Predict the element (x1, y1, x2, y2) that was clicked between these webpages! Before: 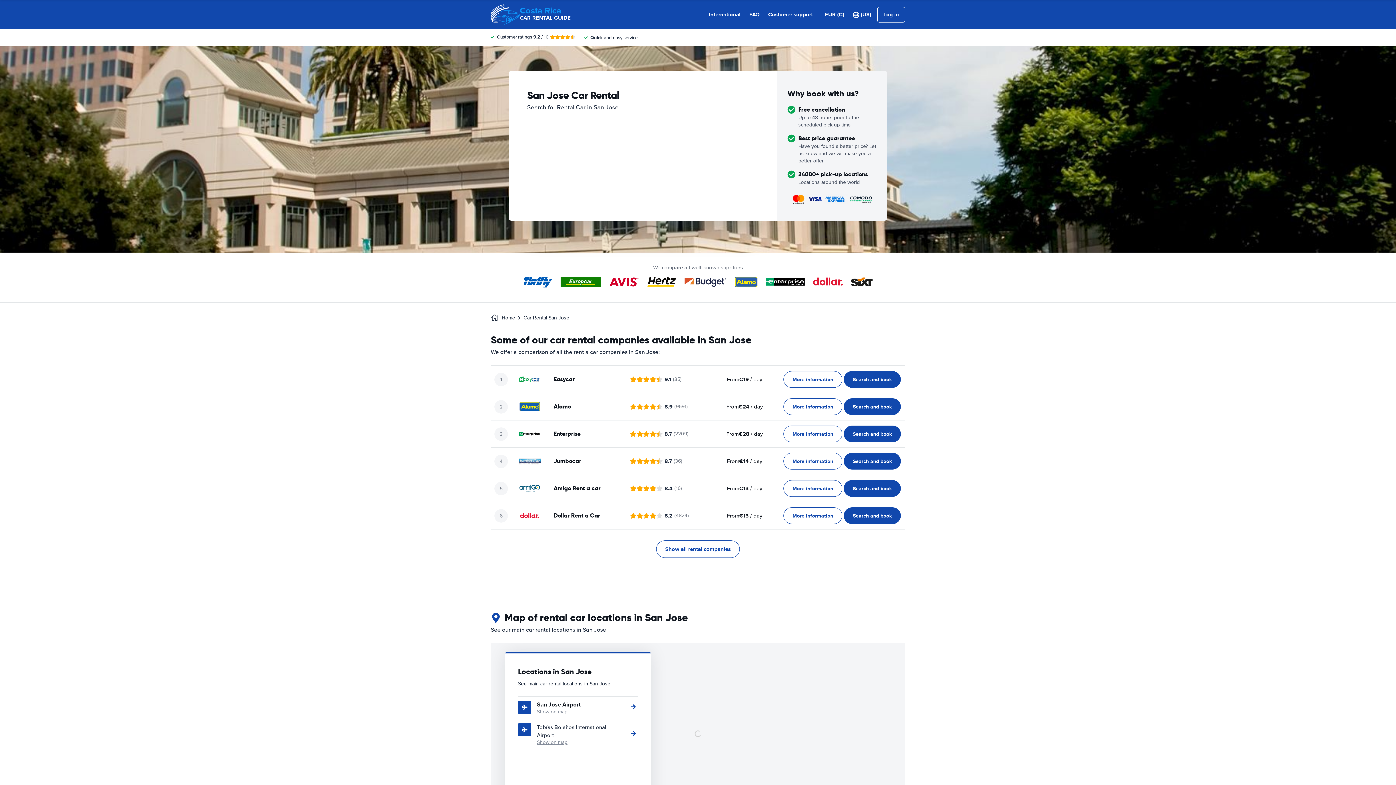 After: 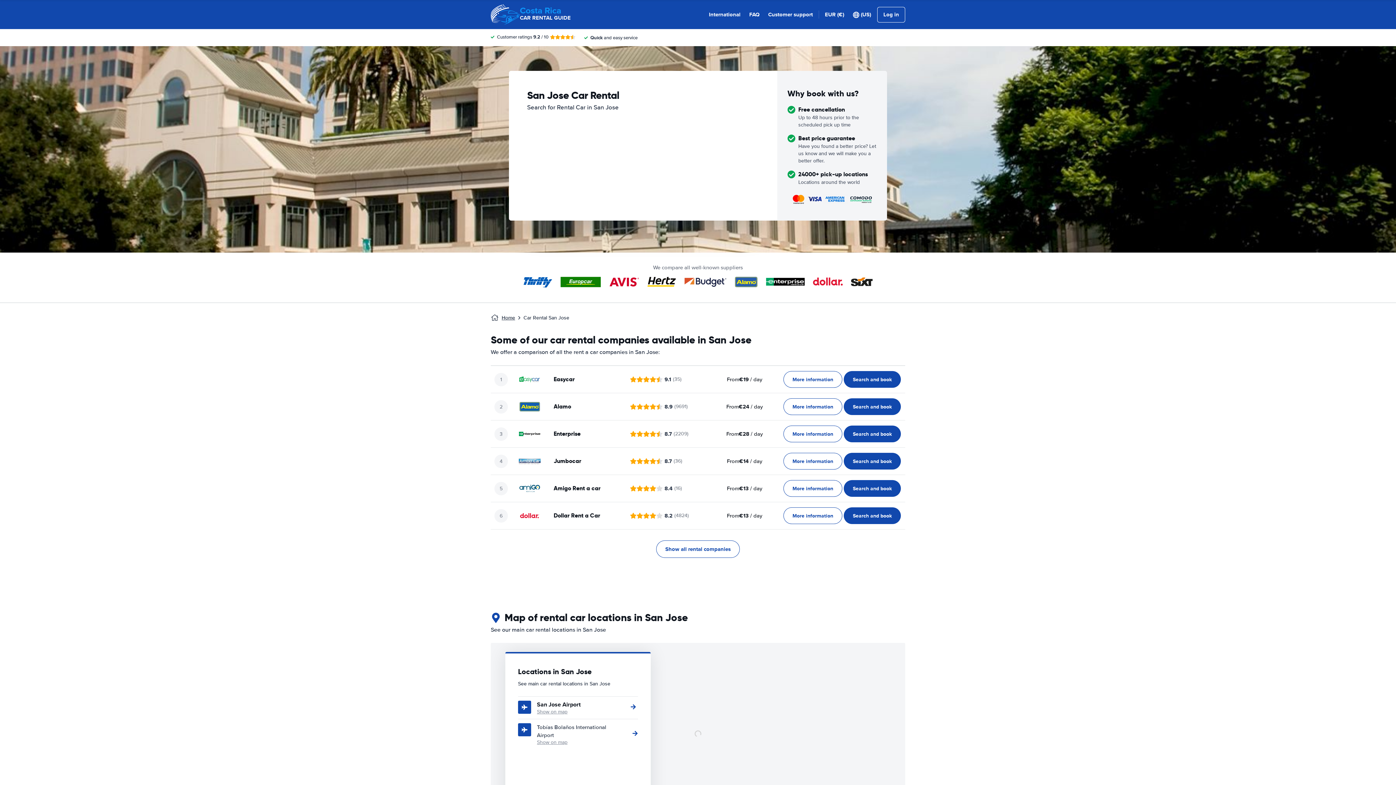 Action: bbox: (537, 739, 567, 745) label: ﻿Show on map